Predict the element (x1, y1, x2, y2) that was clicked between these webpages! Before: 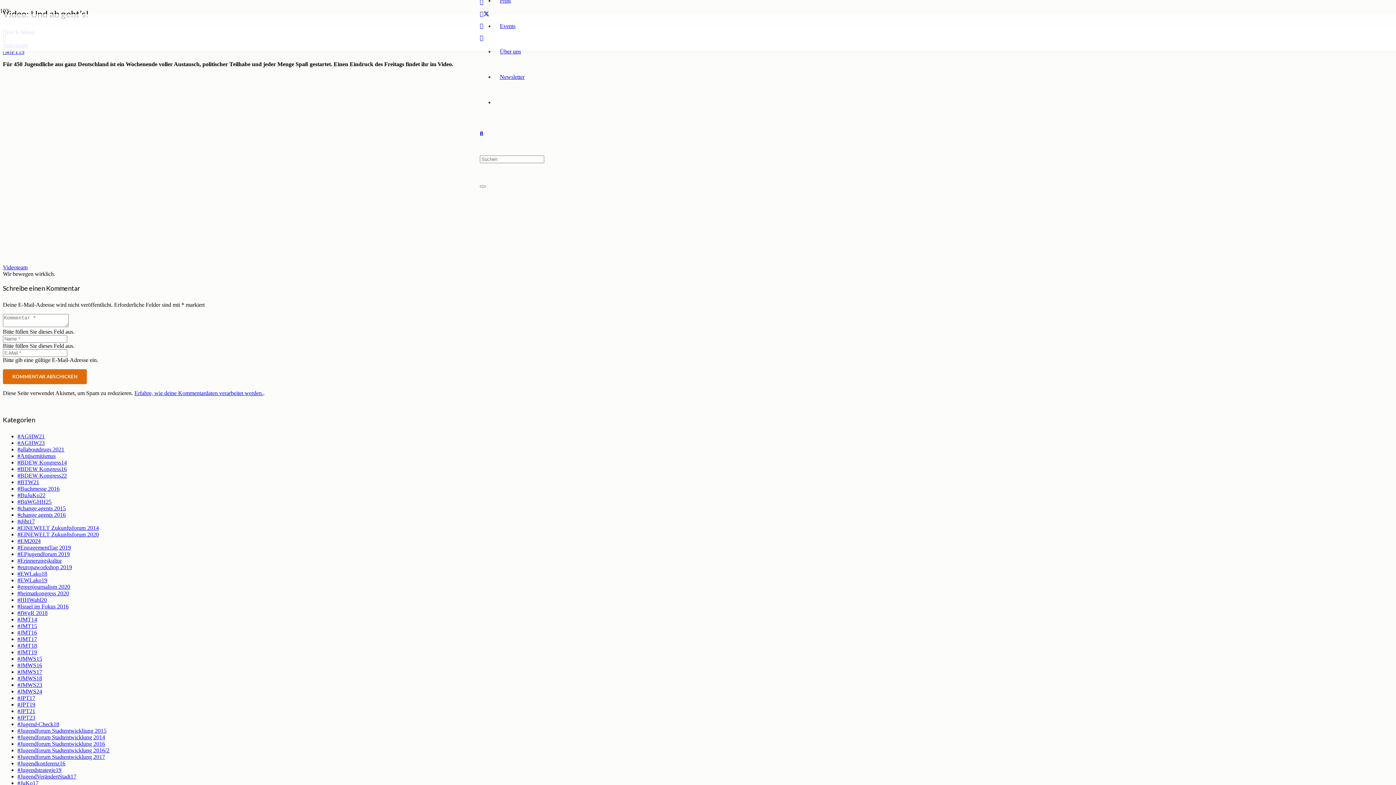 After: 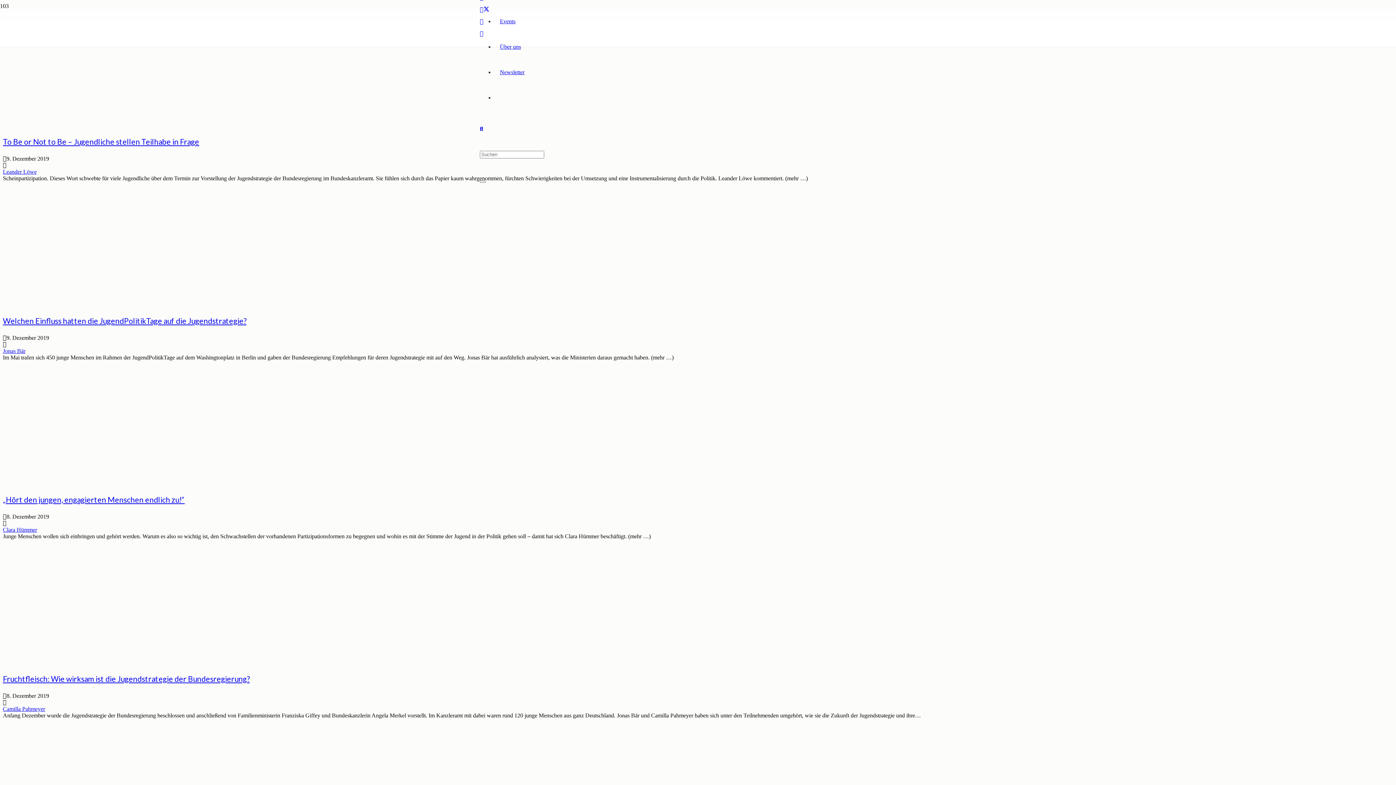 Action: bbox: (17, 767, 61, 773) label: #Jugendstrategie19